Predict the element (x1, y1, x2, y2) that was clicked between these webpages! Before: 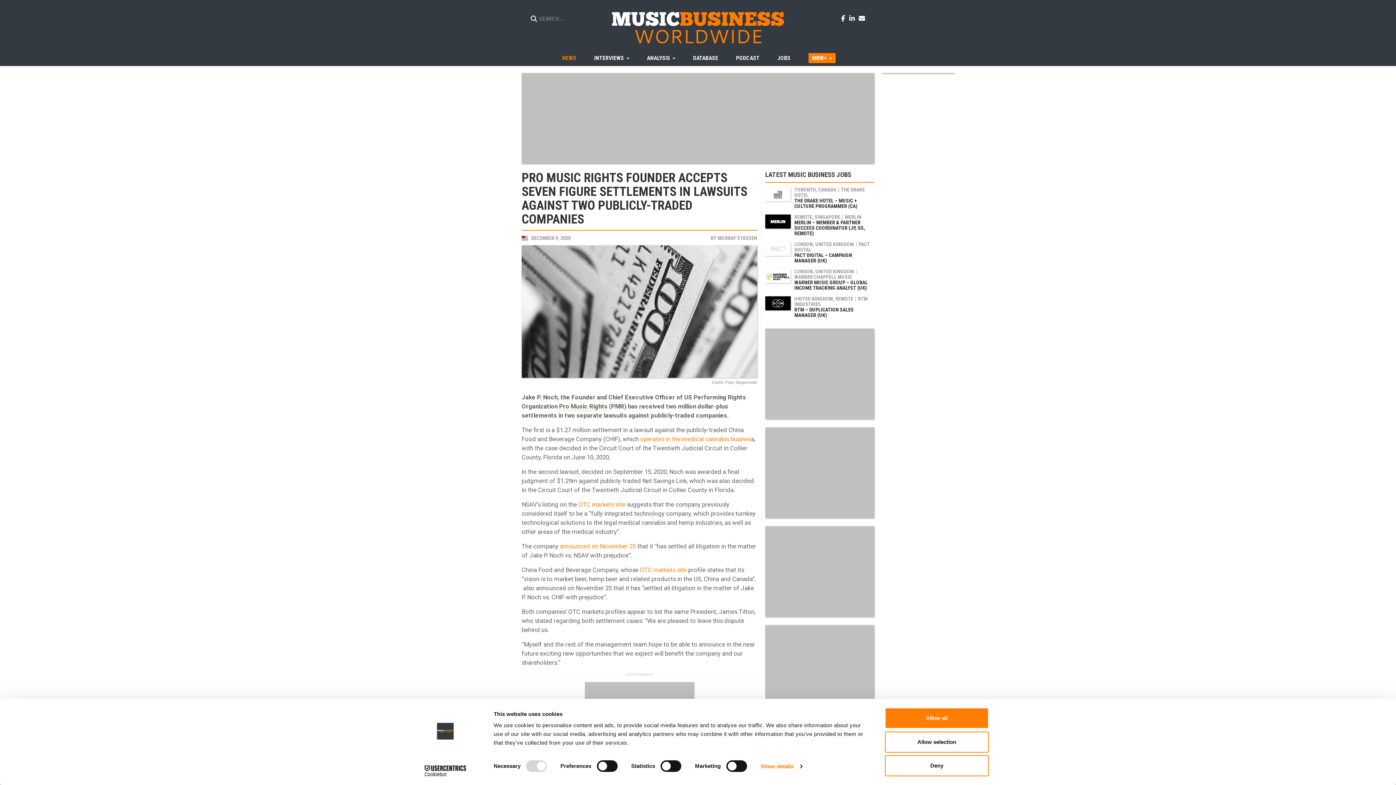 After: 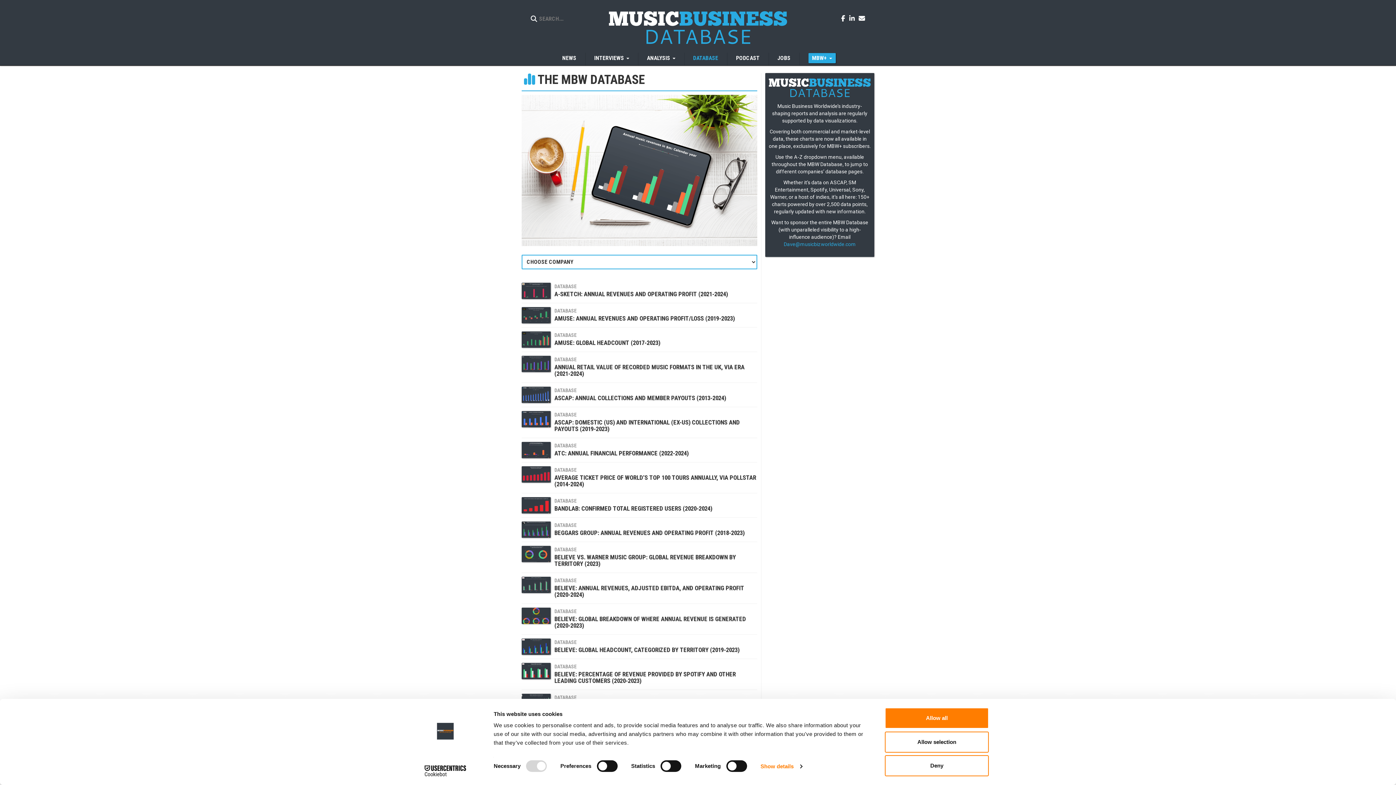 Action: label: DATABASE bbox: (684, 52, 727, 65)